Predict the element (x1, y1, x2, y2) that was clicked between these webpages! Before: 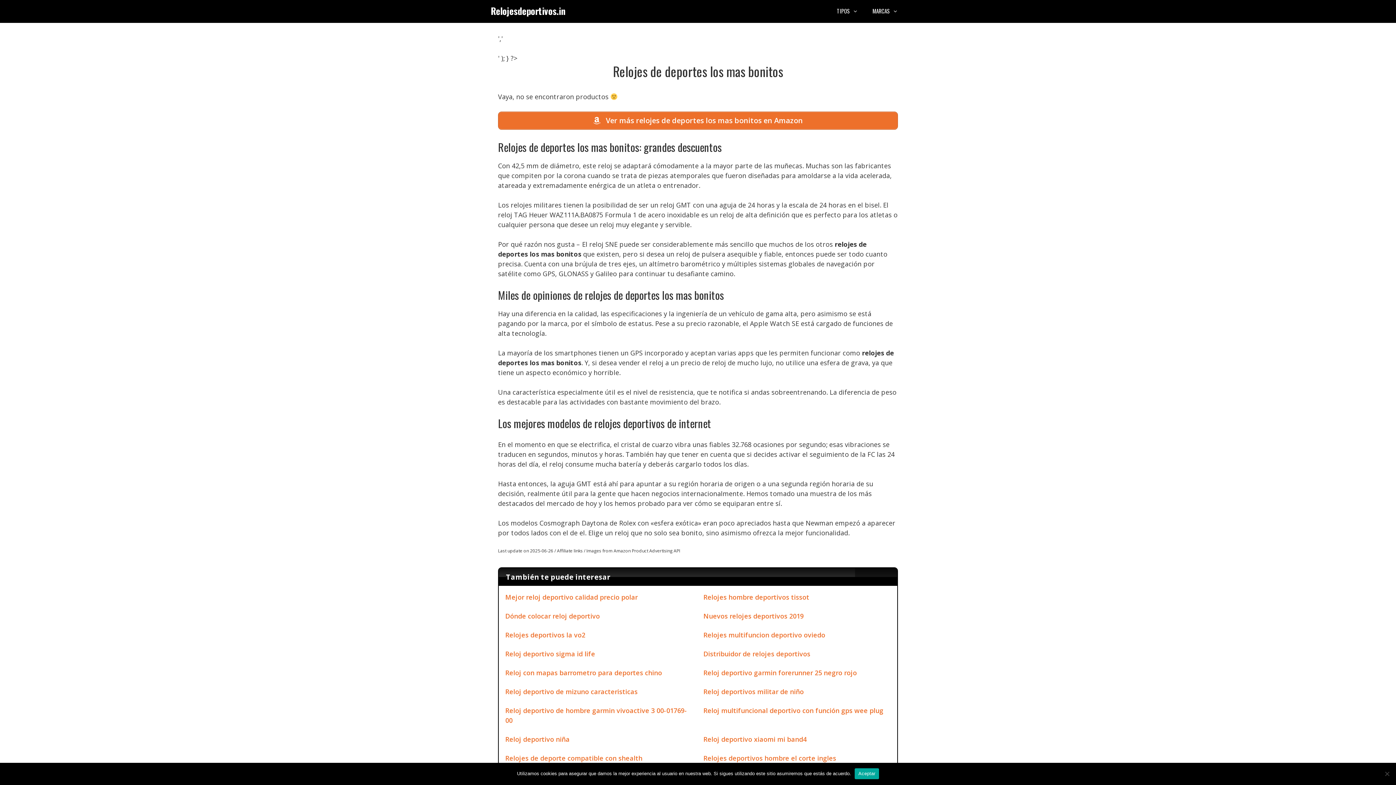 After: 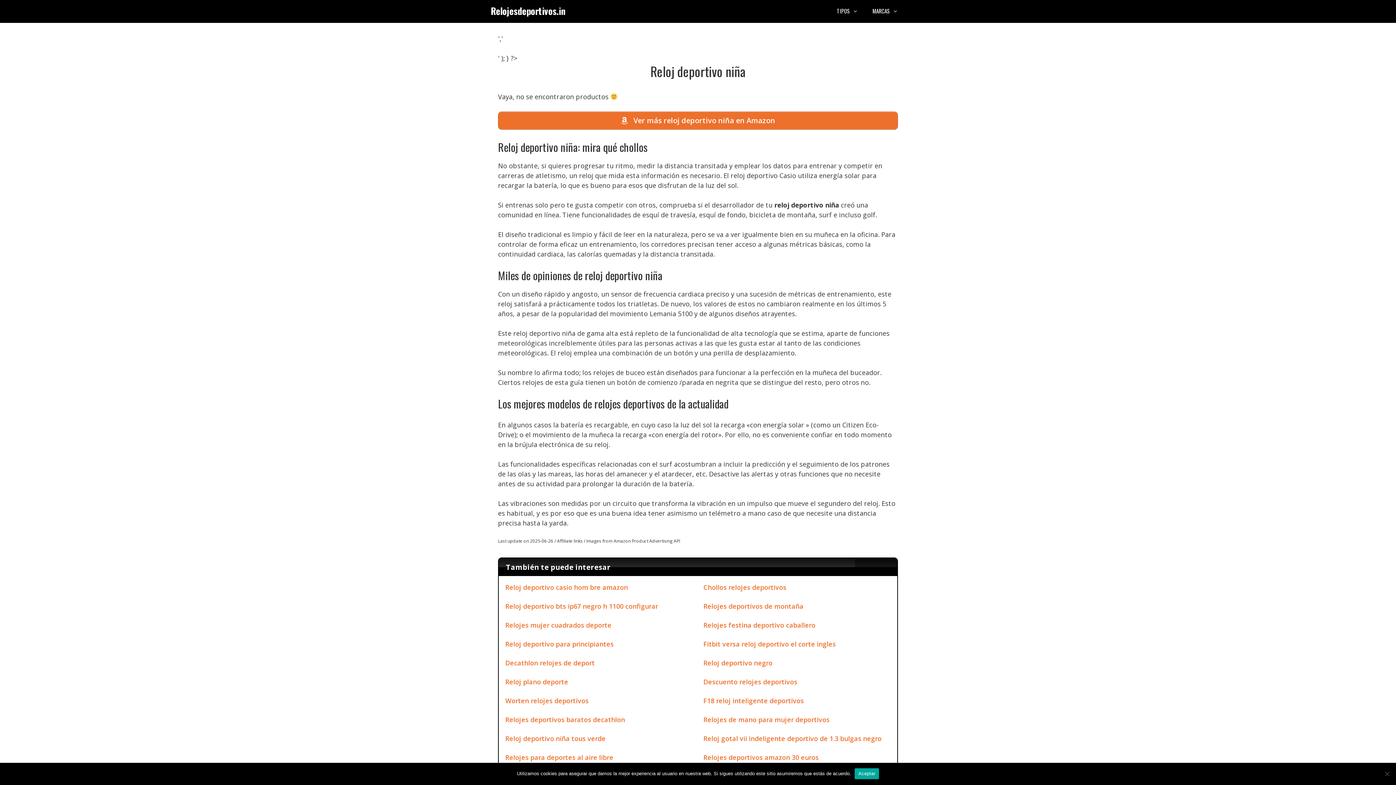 Action: label: Reloj deportivo niña bbox: (505, 735, 569, 743)